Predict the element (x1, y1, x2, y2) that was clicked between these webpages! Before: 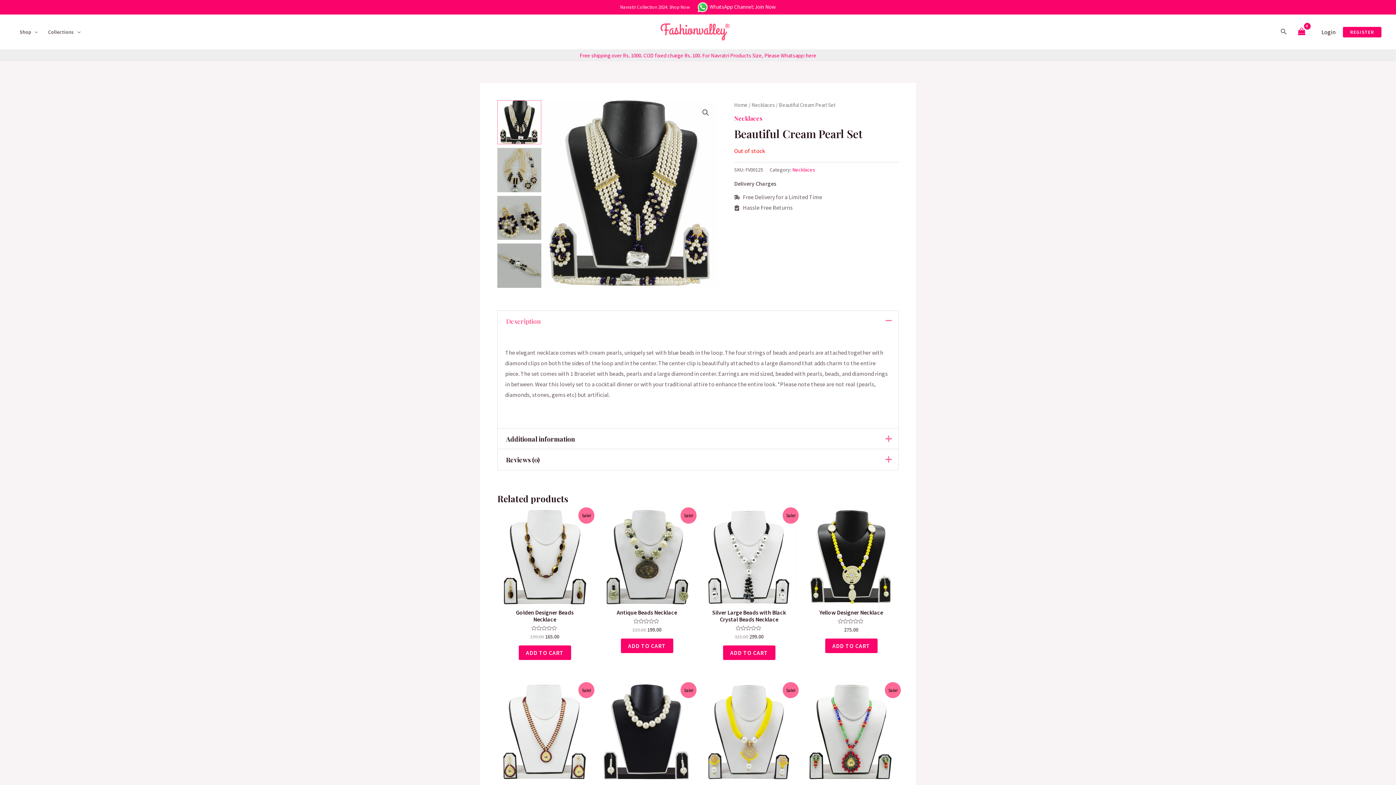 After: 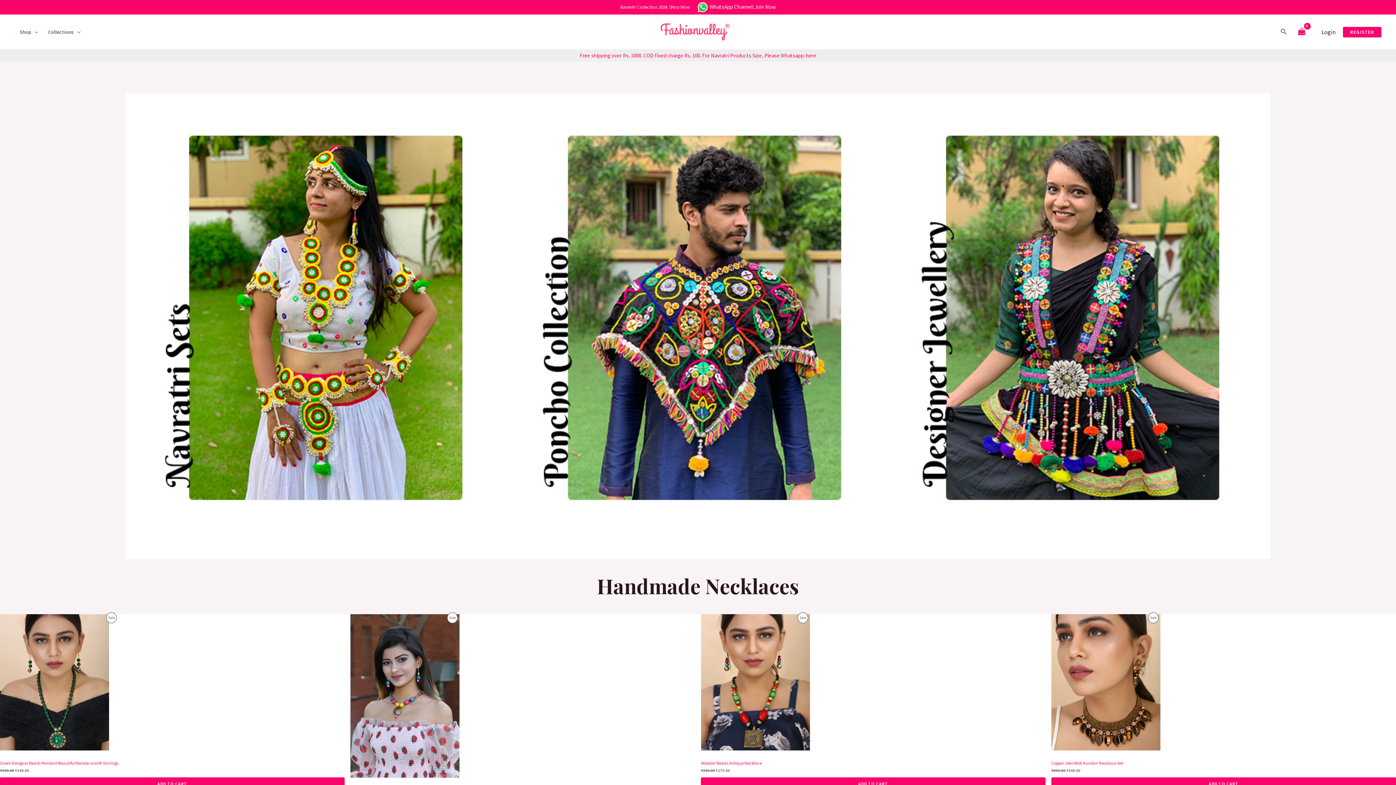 Action: bbox: (734, 101, 747, 108) label: Home